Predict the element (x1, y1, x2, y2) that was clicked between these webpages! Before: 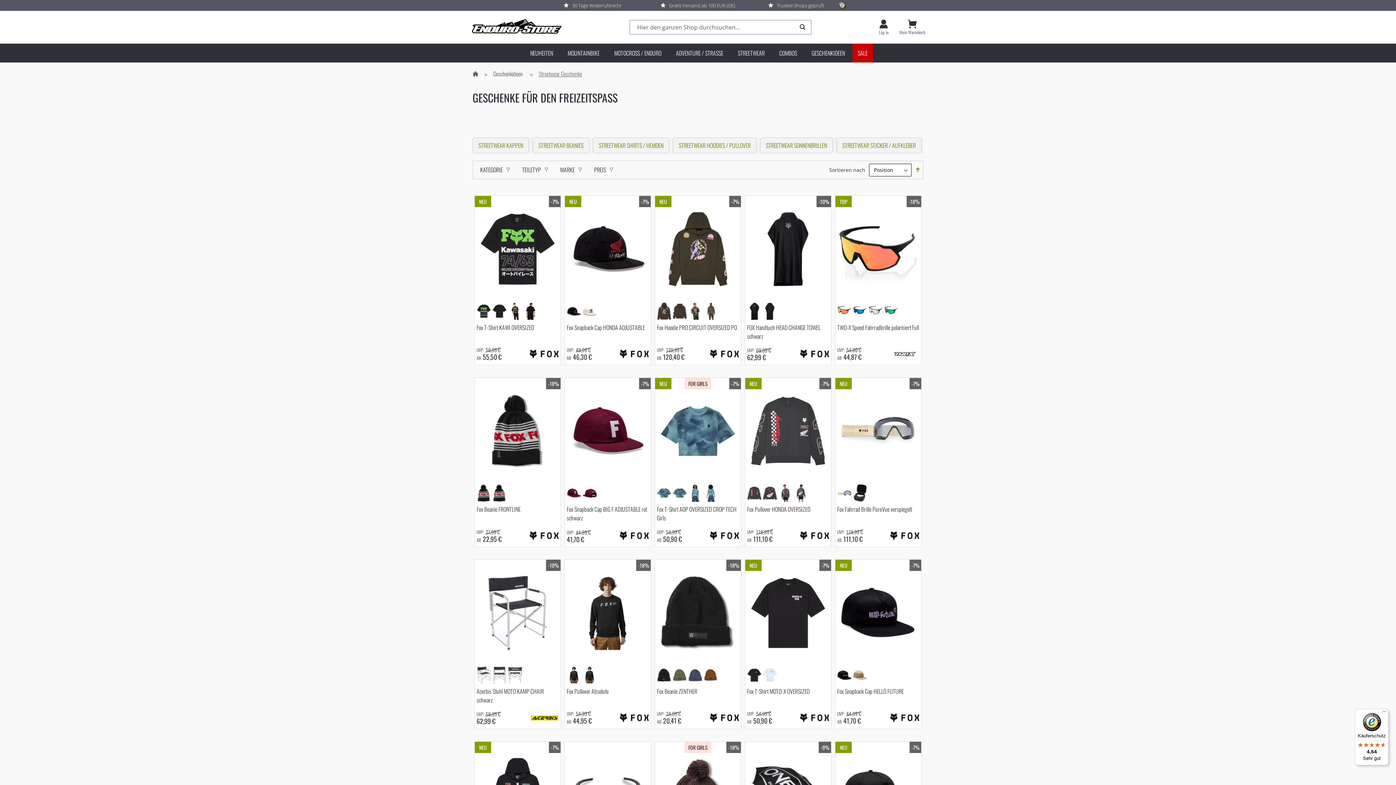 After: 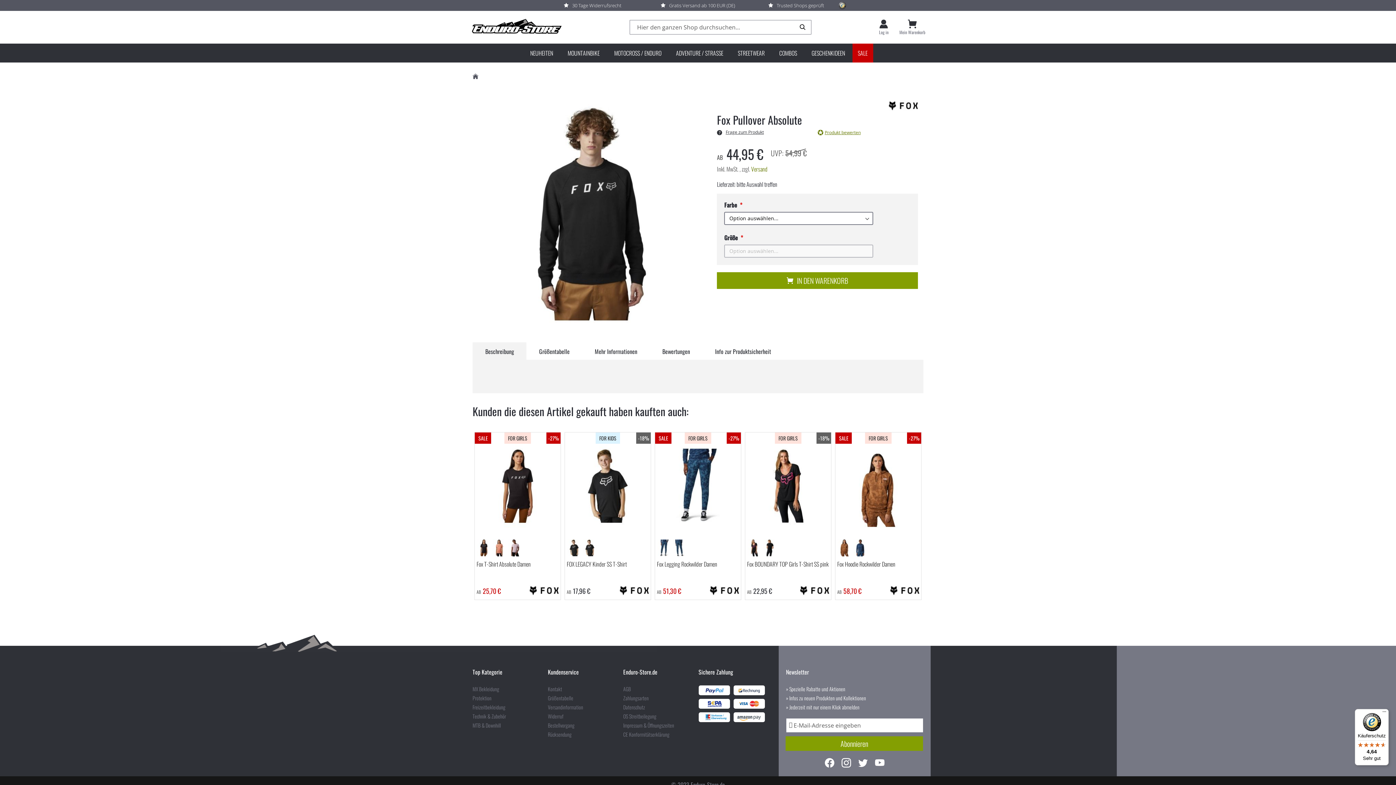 Action: label: Fox Pullover Absolute bbox: (566, 687, 608, 695)